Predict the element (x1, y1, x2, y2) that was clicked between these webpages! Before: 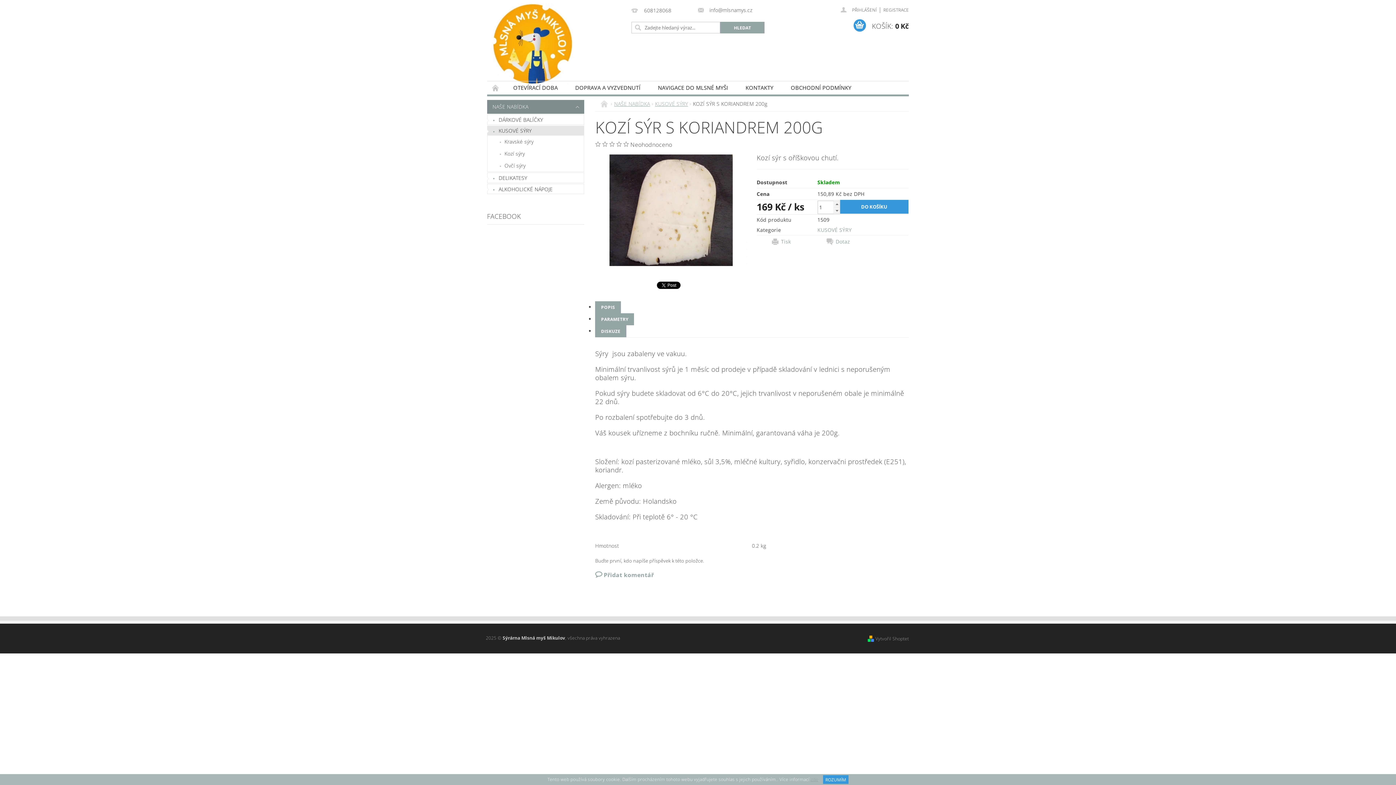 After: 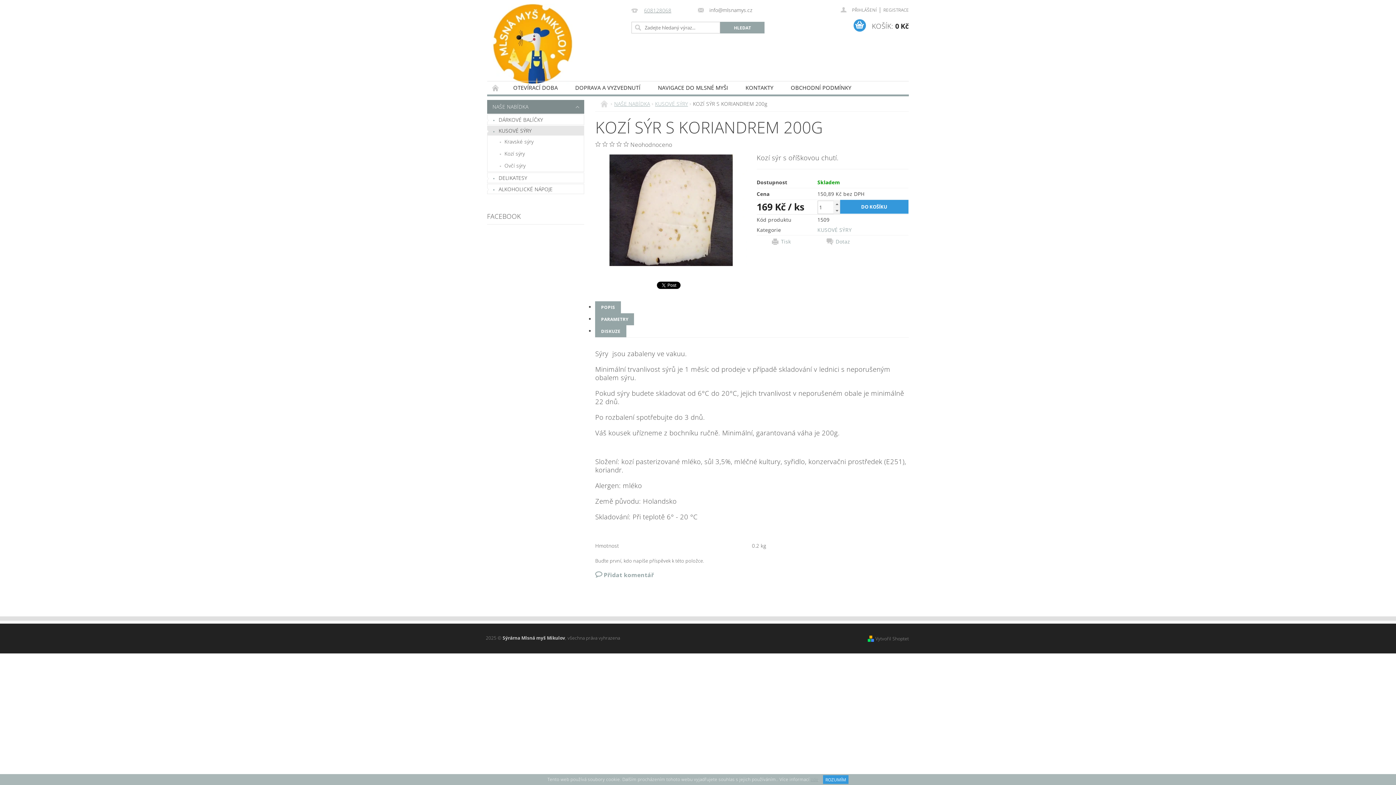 Action: label: 608128068 bbox: (631, 7, 671, 14)